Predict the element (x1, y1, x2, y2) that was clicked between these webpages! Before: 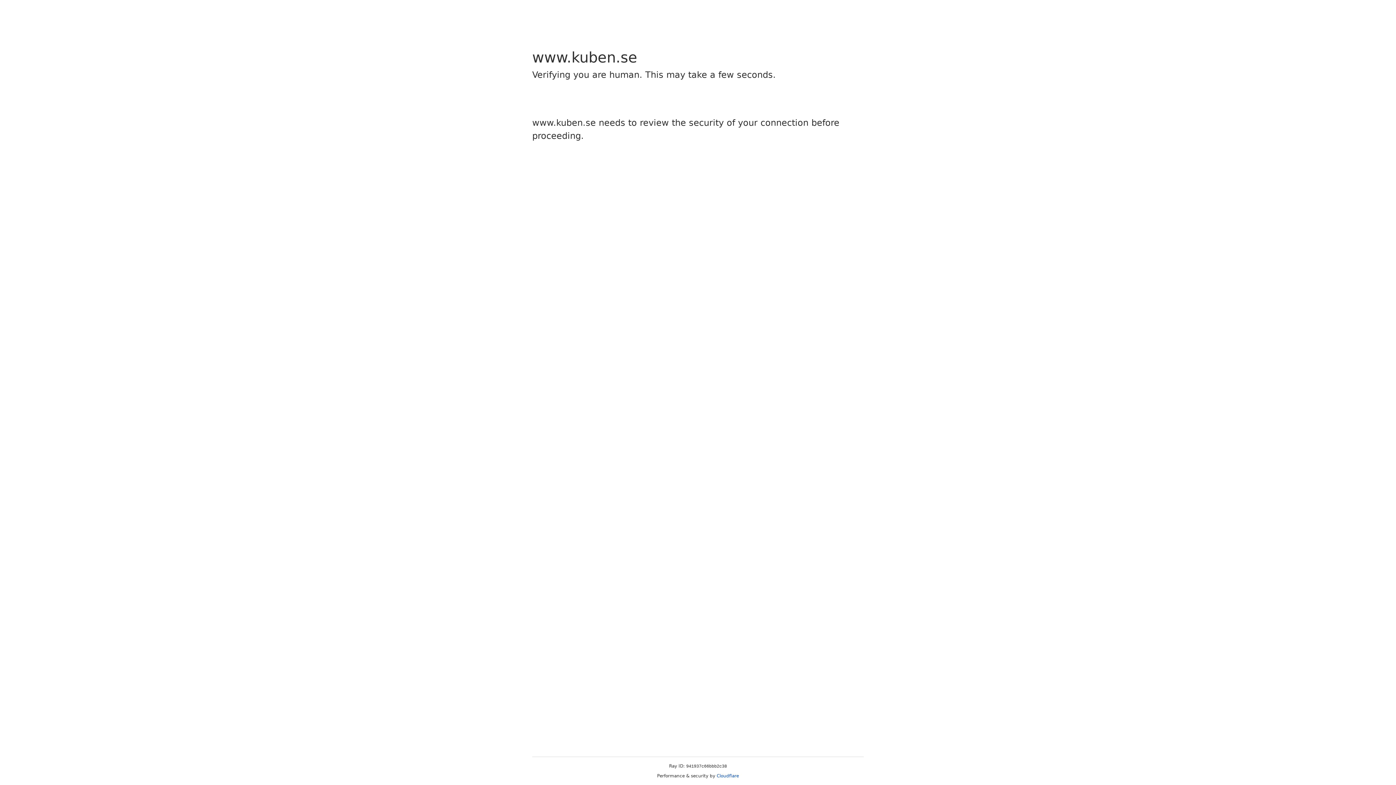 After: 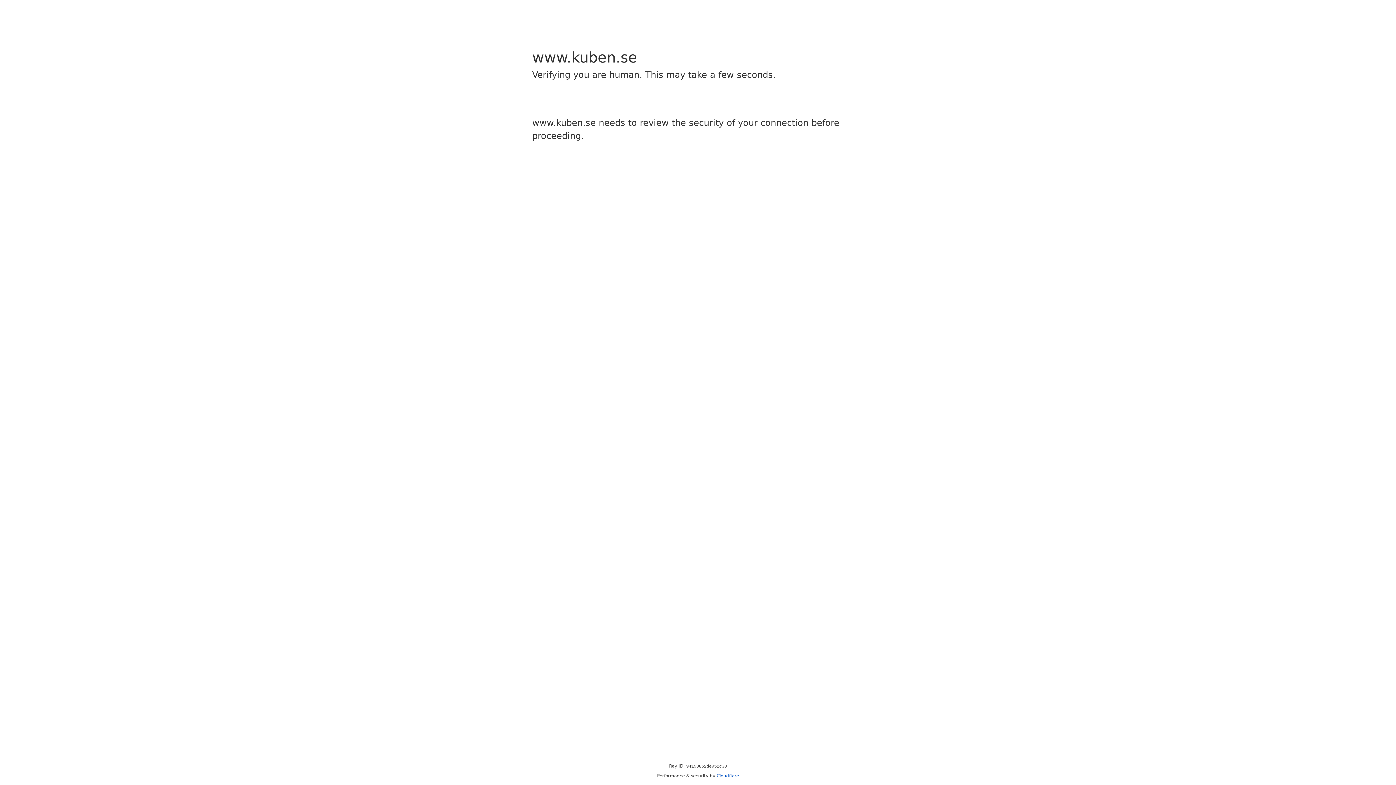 Action: label: Cloudflare bbox: (716, 773, 739, 778)